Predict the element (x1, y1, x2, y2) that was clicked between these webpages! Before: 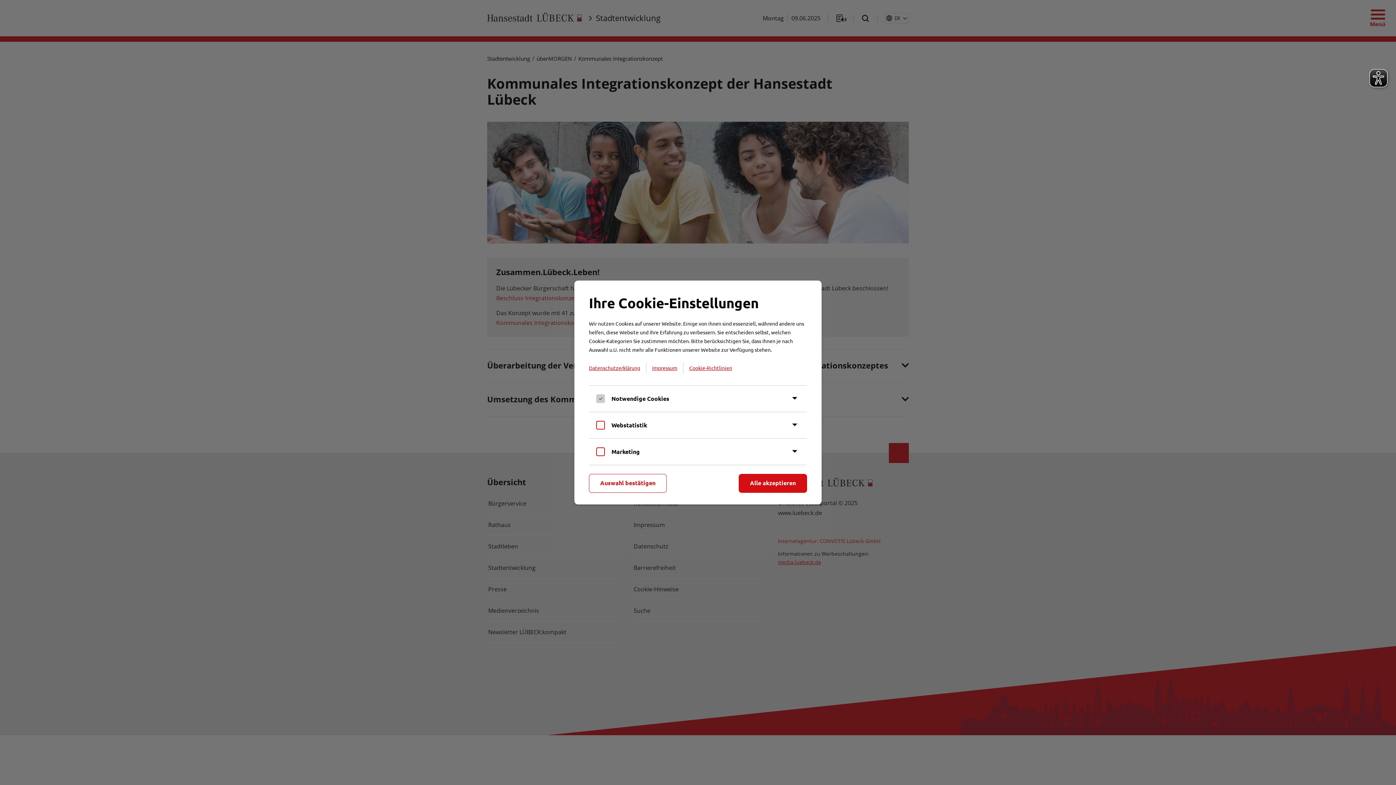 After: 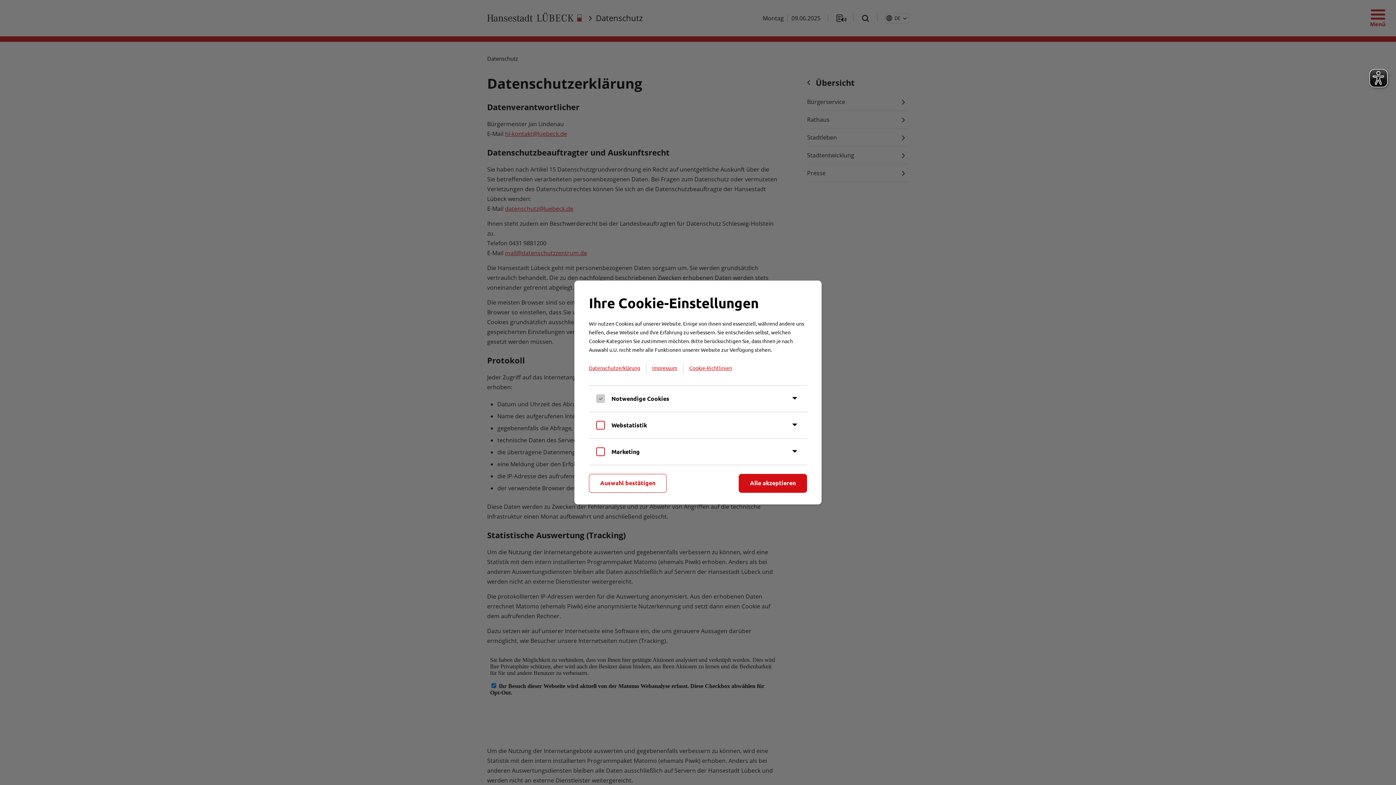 Action: label: Datenschutzerklärung bbox: (589, 362, 646, 373)